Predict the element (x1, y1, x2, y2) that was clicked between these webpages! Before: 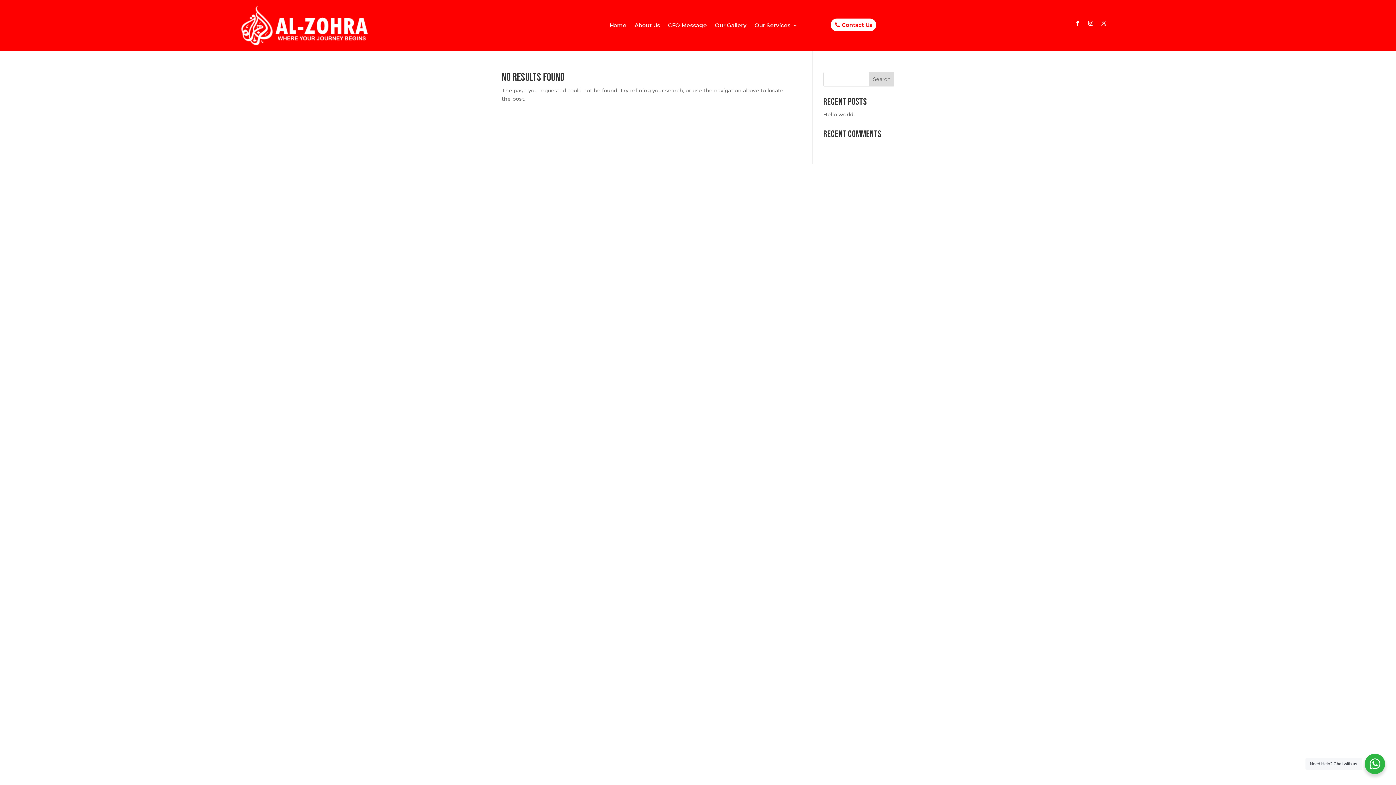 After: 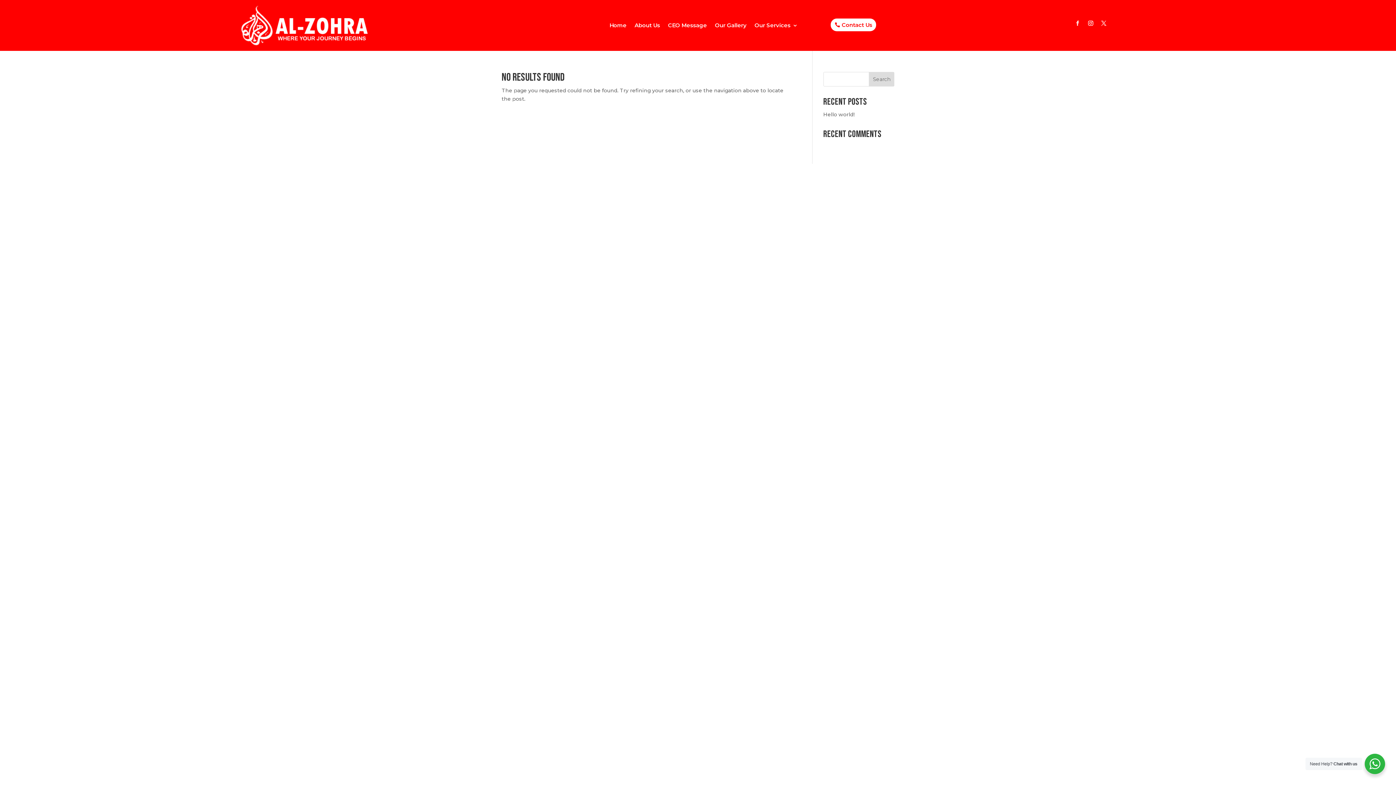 Action: bbox: (1072, 18, 1083, 28)